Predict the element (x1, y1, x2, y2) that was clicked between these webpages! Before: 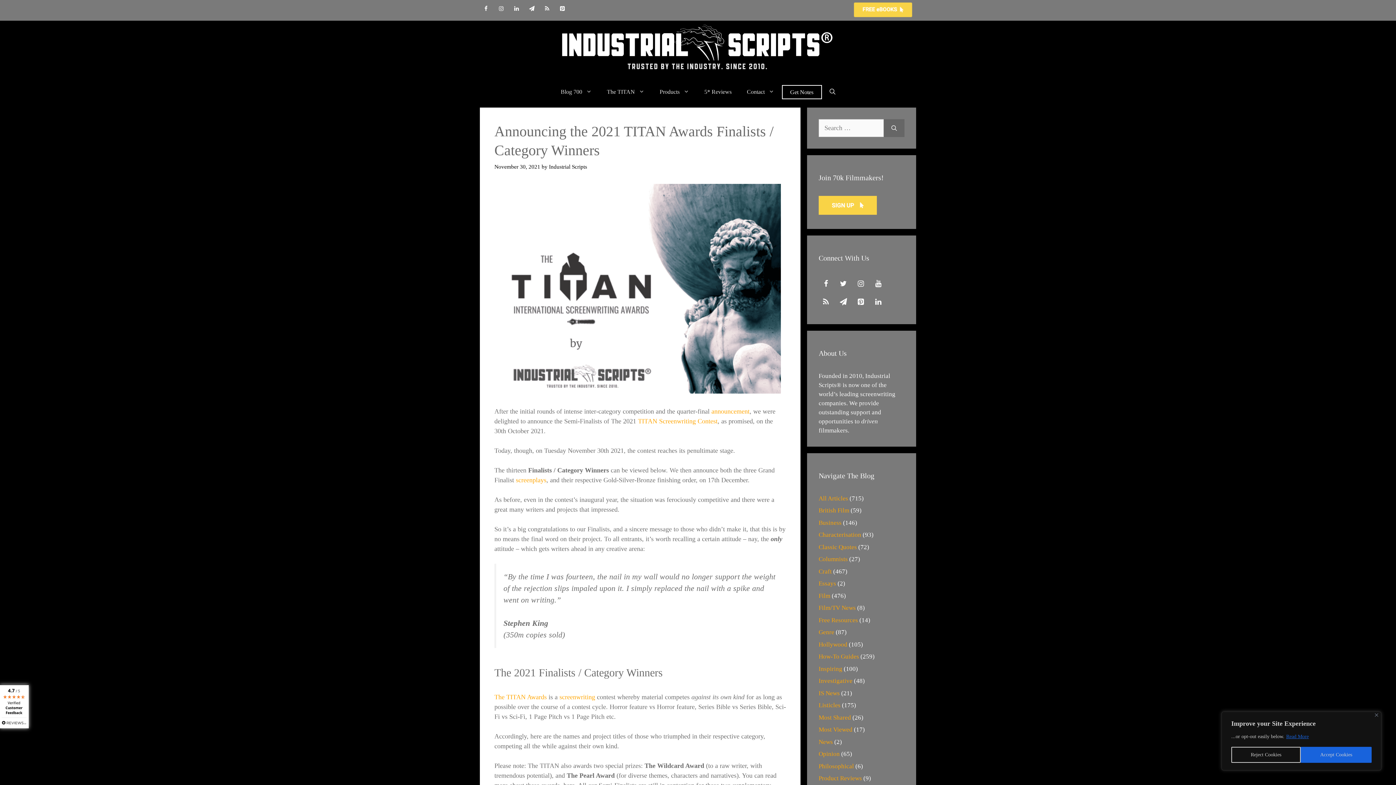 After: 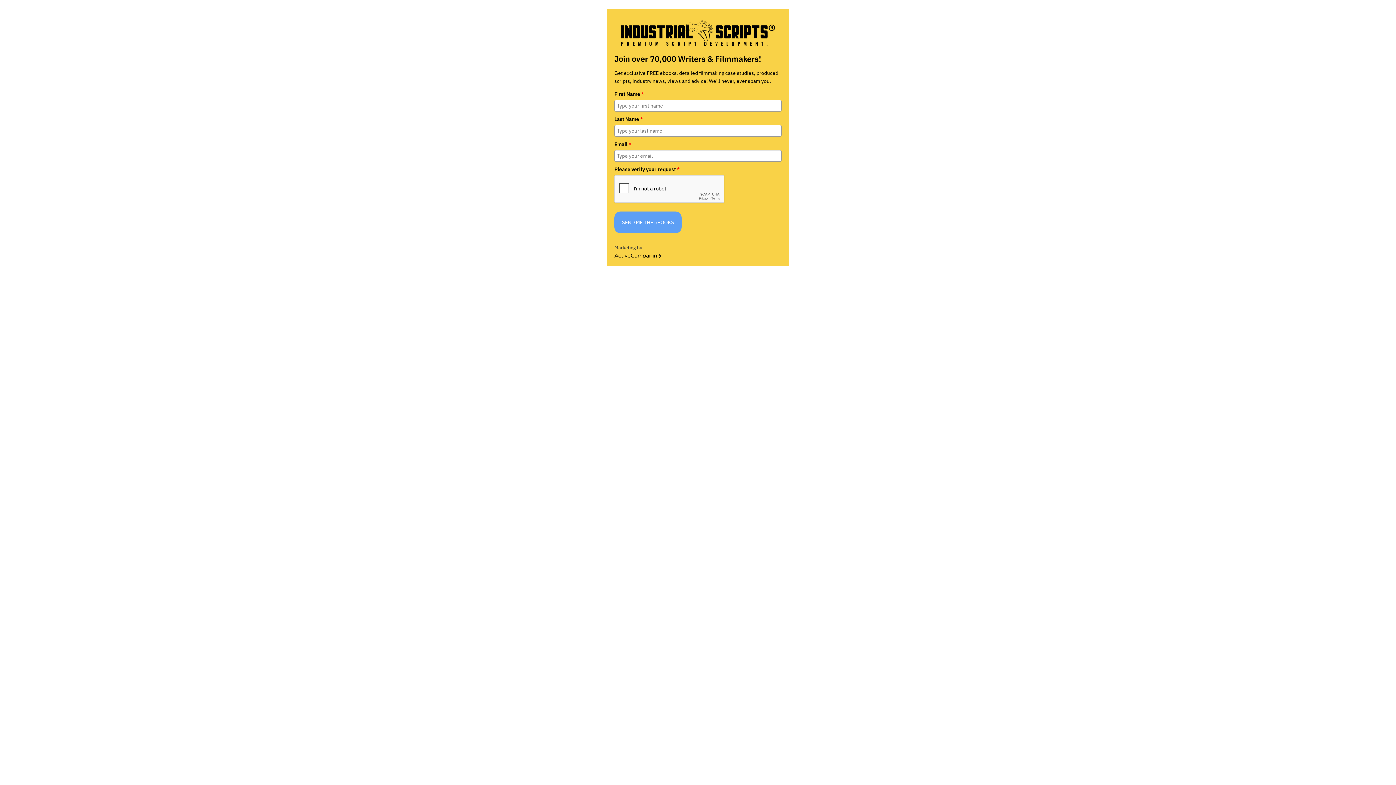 Action: bbox: (850, 13, 916, 19)